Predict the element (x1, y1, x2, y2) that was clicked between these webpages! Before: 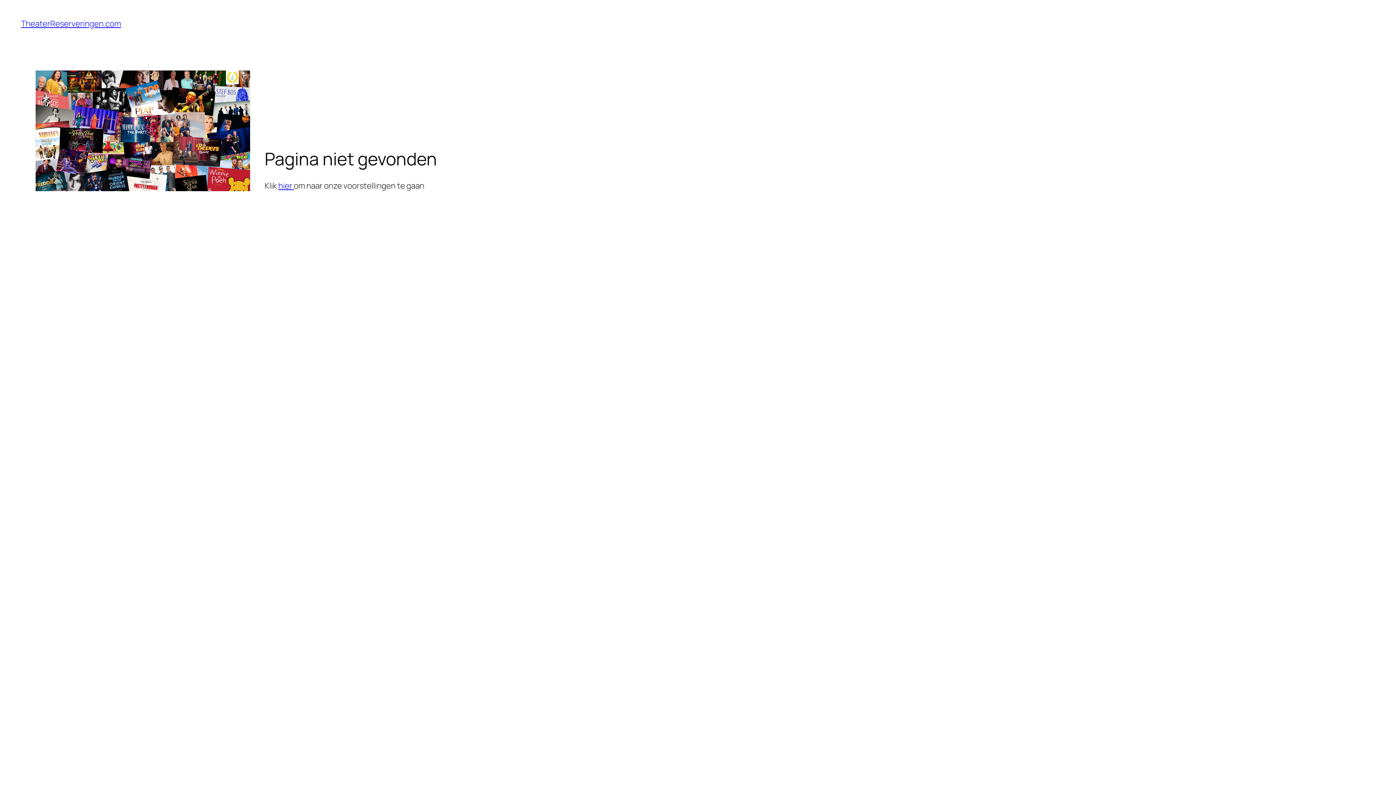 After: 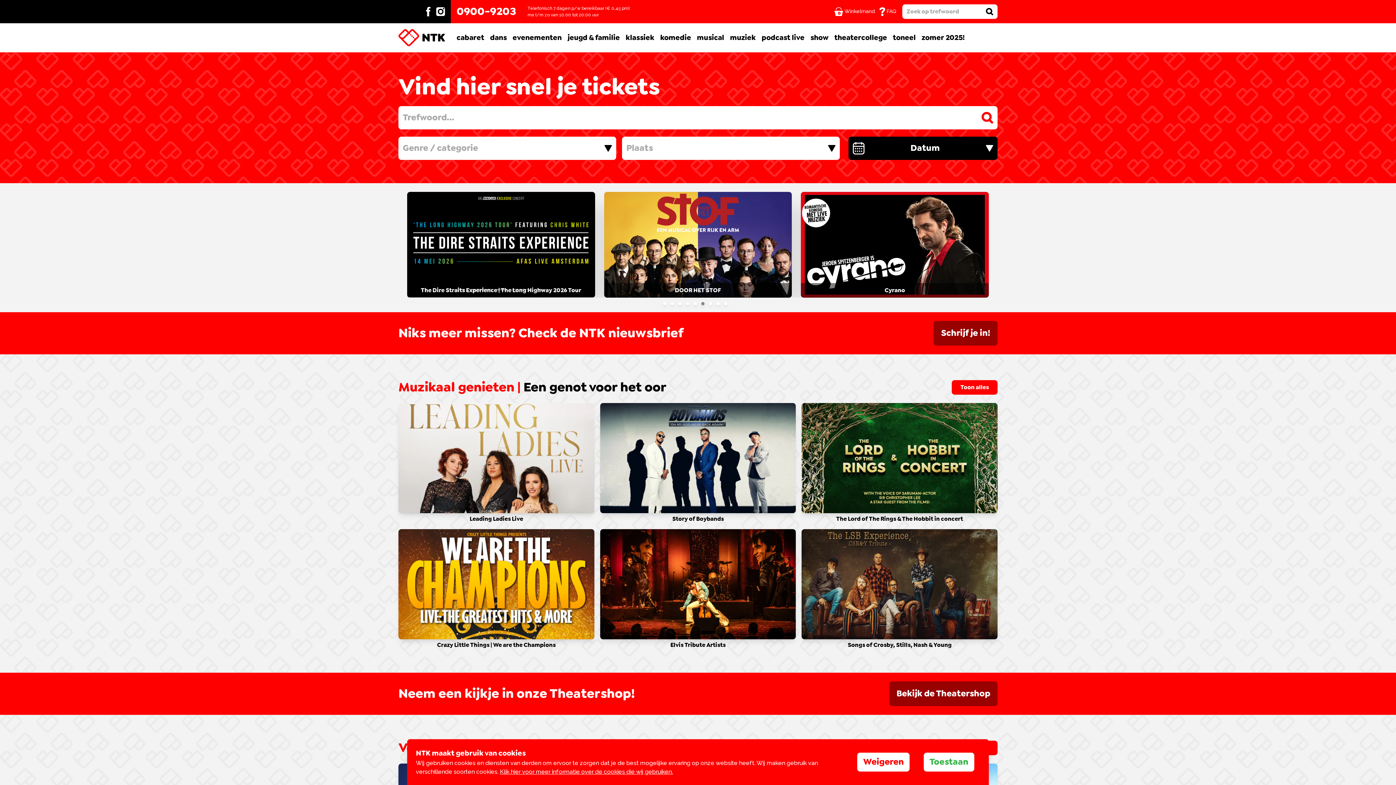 Action: bbox: (21, 18, 120, 29) label: TheaterReserveringen.com